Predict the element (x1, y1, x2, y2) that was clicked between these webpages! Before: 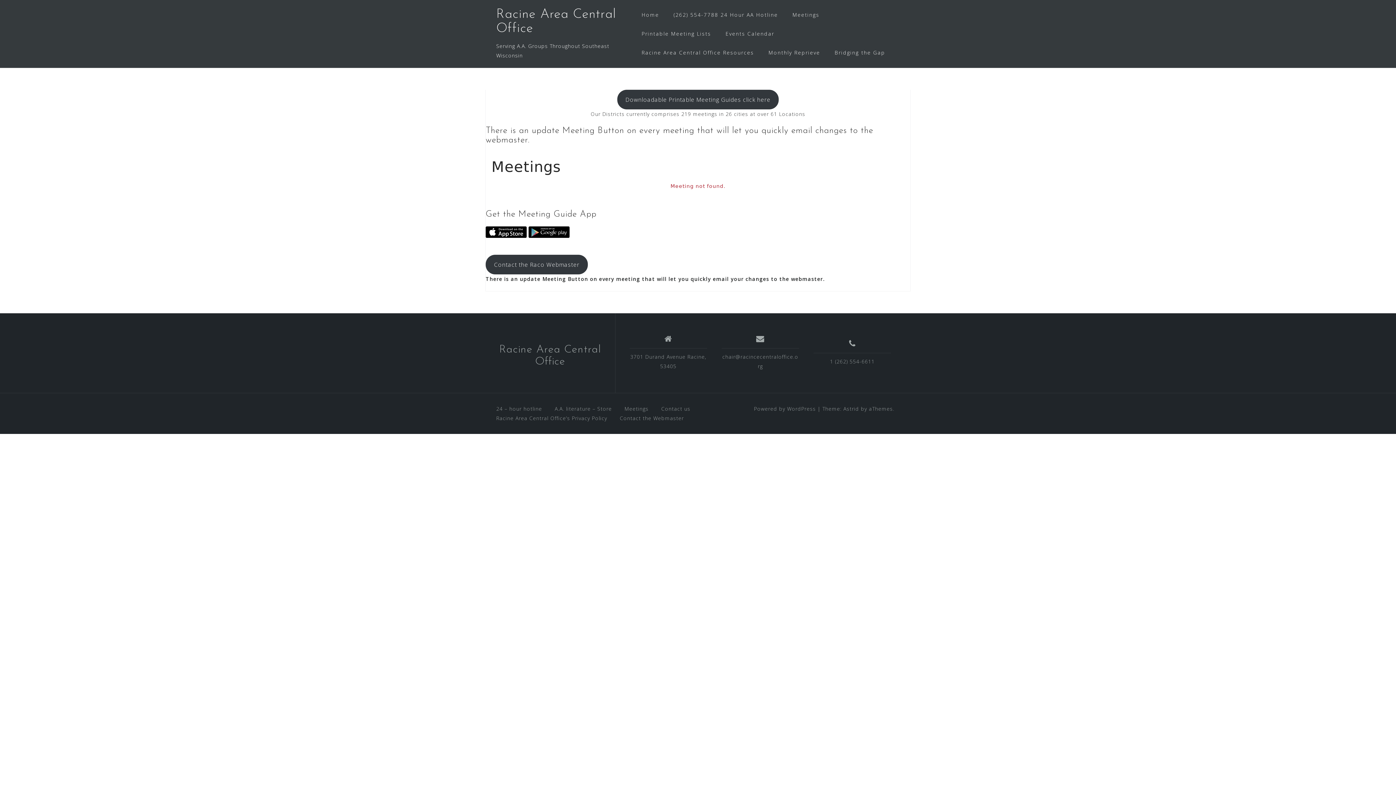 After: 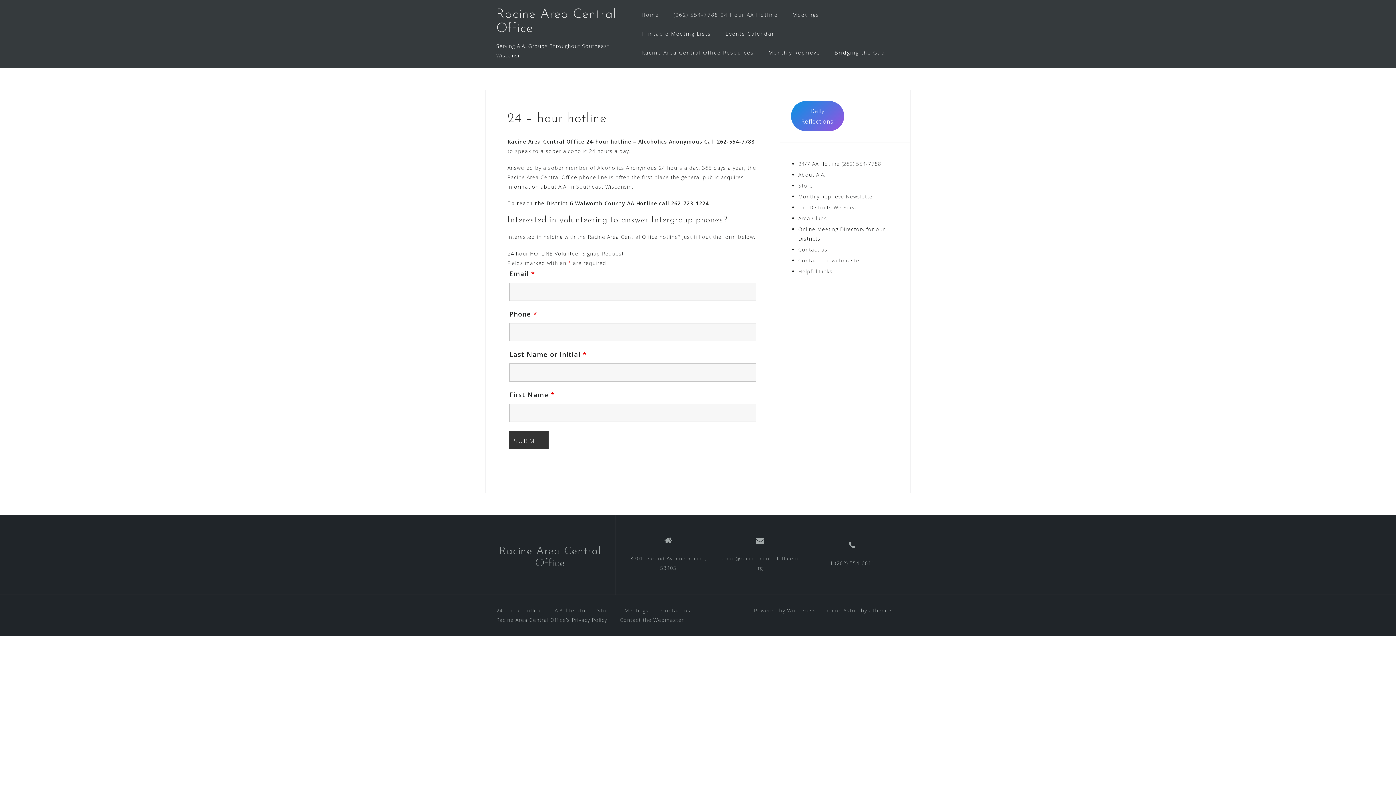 Action: label: (262) 554-7788 24 Hour AA Hotline bbox: (673, 9, 778, 20)